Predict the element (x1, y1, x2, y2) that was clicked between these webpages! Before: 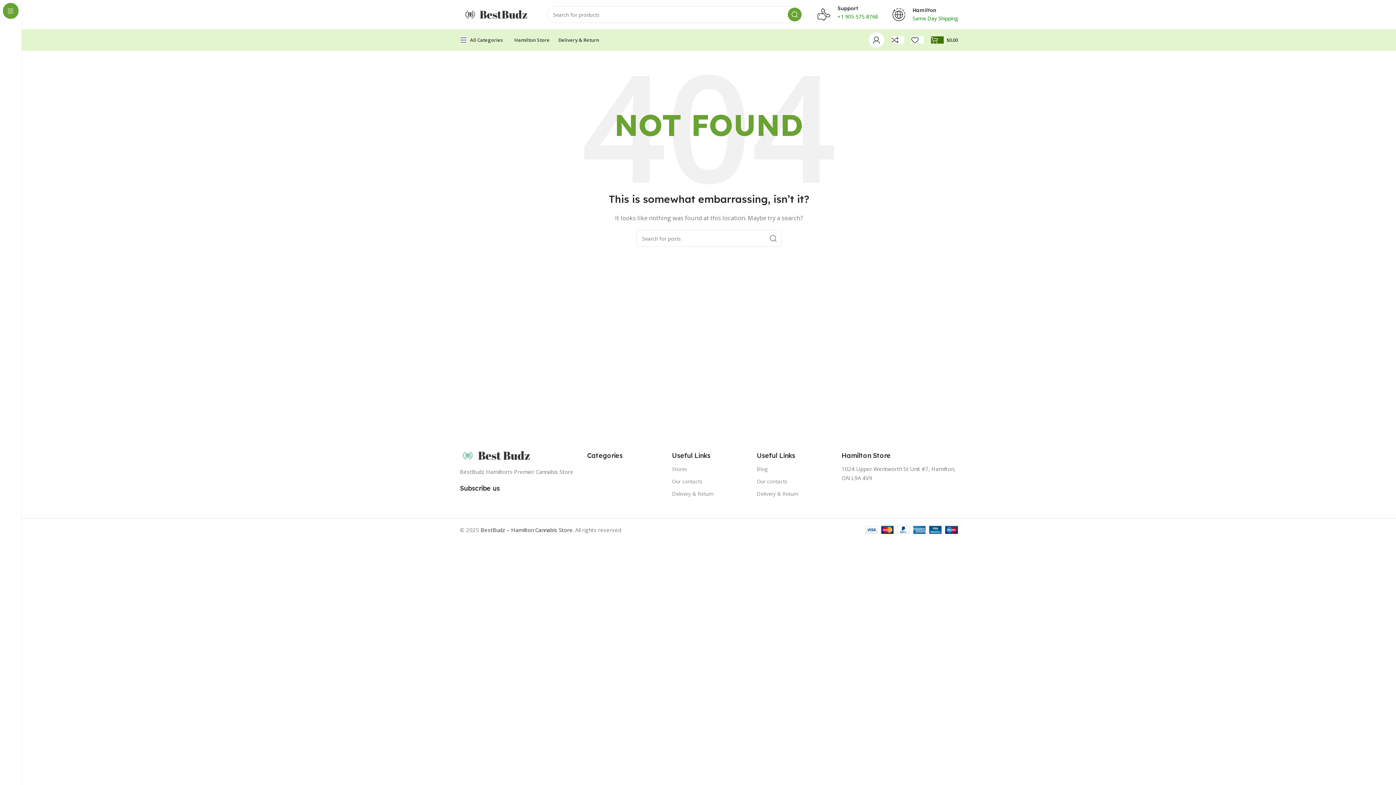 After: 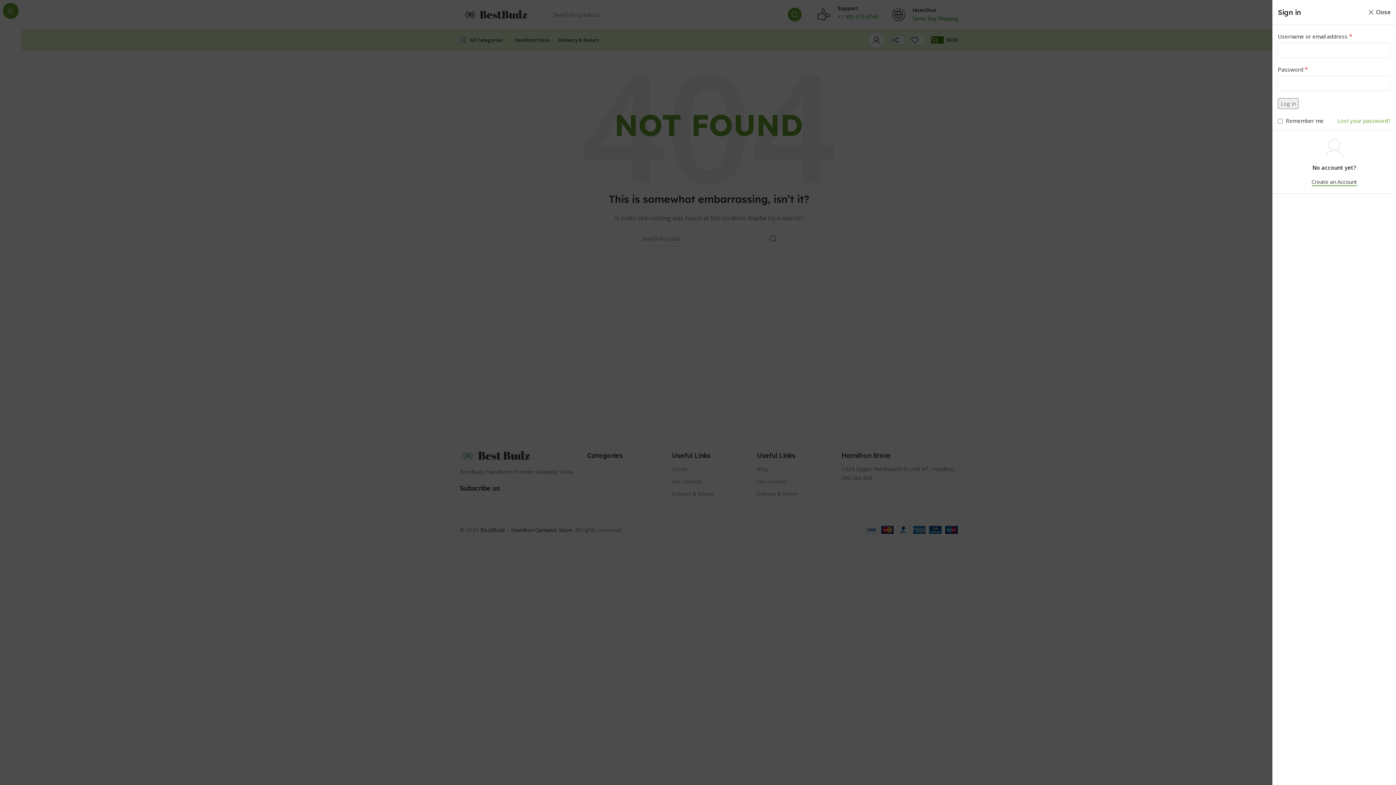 Action: bbox: (865, 32, 888, 47)